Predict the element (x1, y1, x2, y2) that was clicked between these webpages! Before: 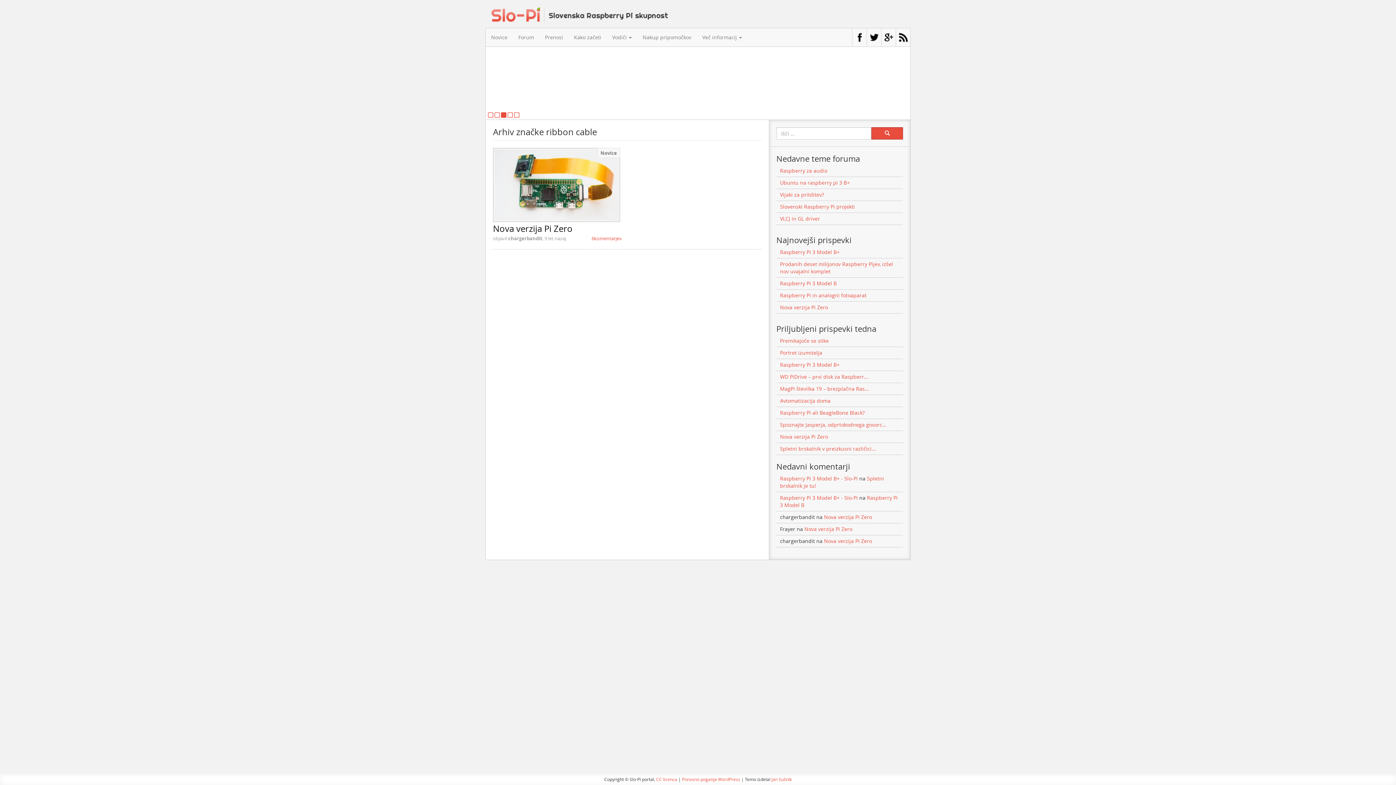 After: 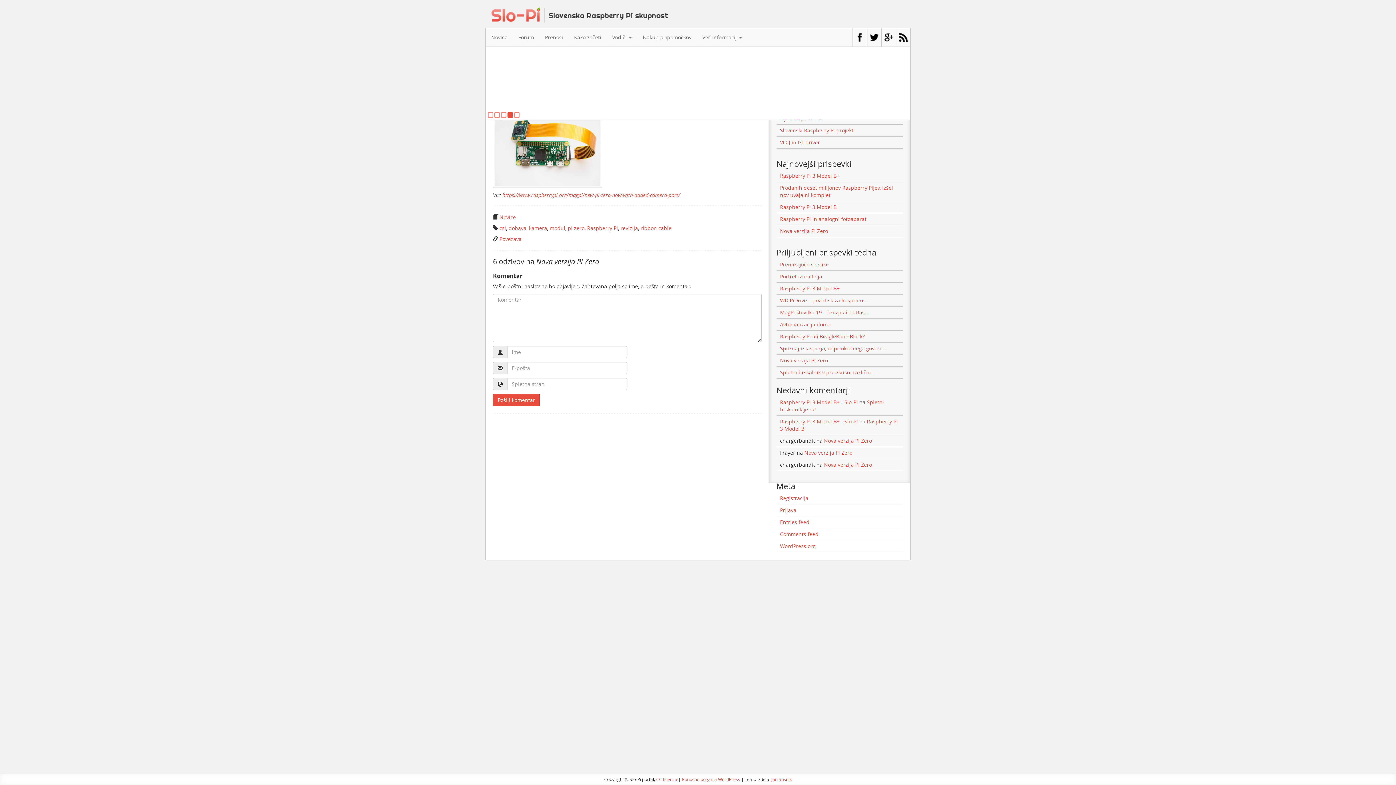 Action: bbox: (591, 235, 621, 241) label: 6komentarjev